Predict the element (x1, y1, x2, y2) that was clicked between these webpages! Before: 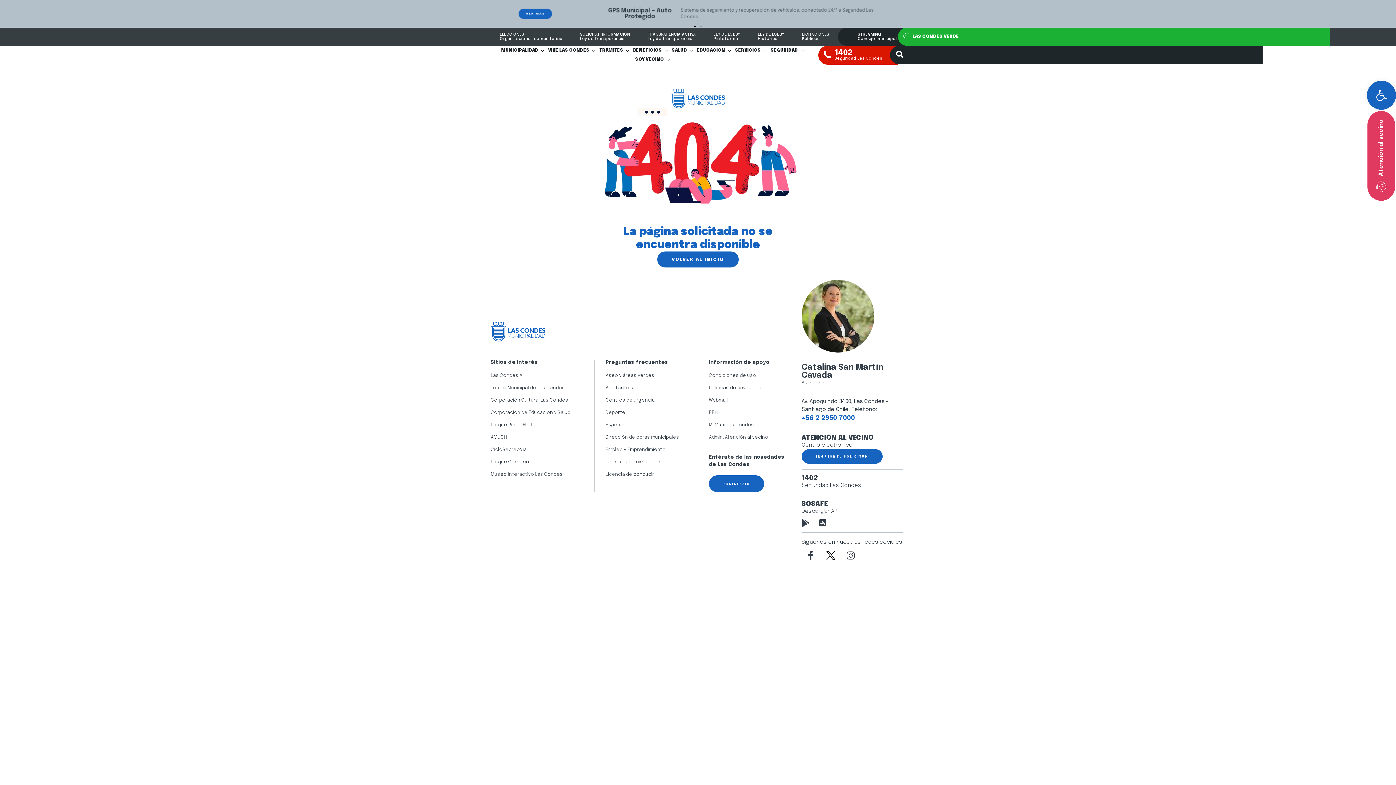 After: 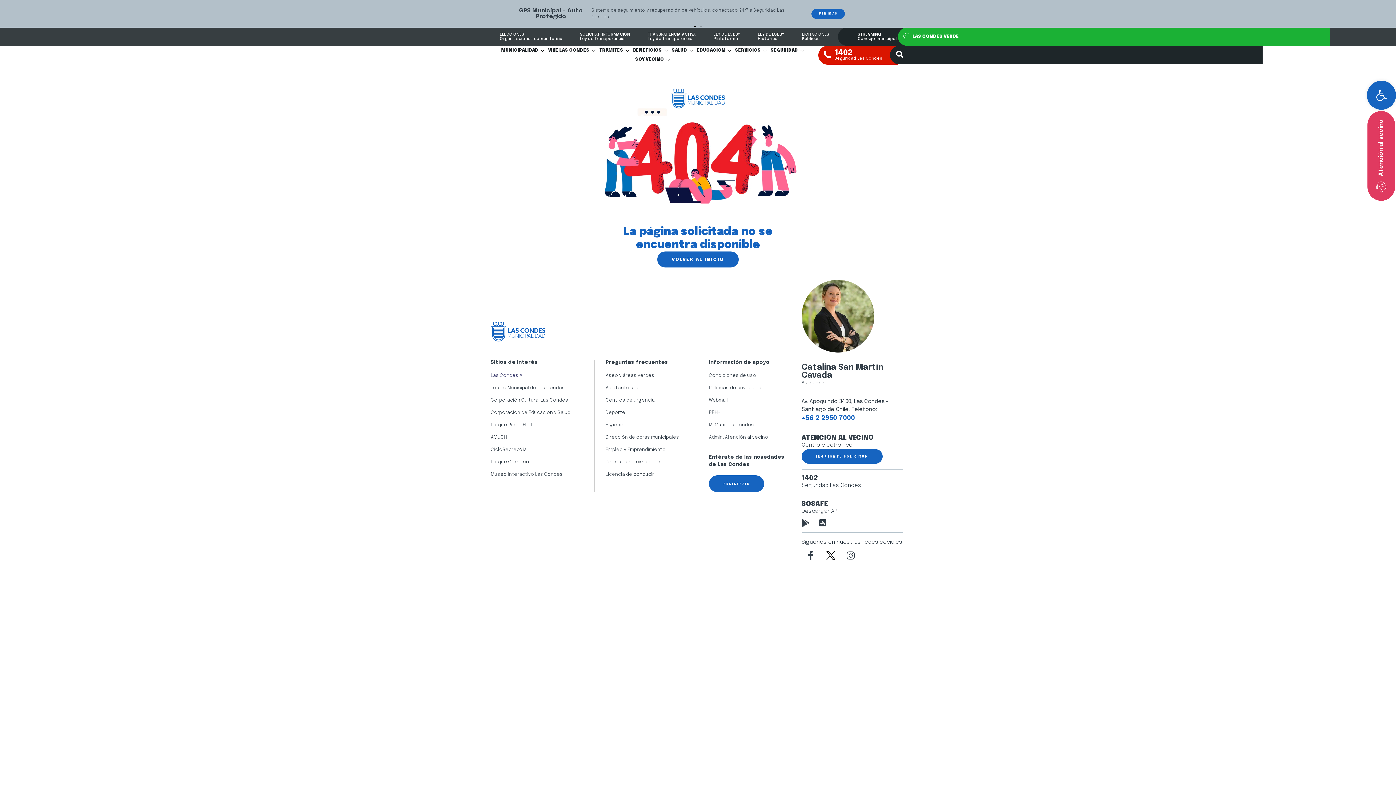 Action: label: Las Condes AI bbox: (490, 372, 523, 379)